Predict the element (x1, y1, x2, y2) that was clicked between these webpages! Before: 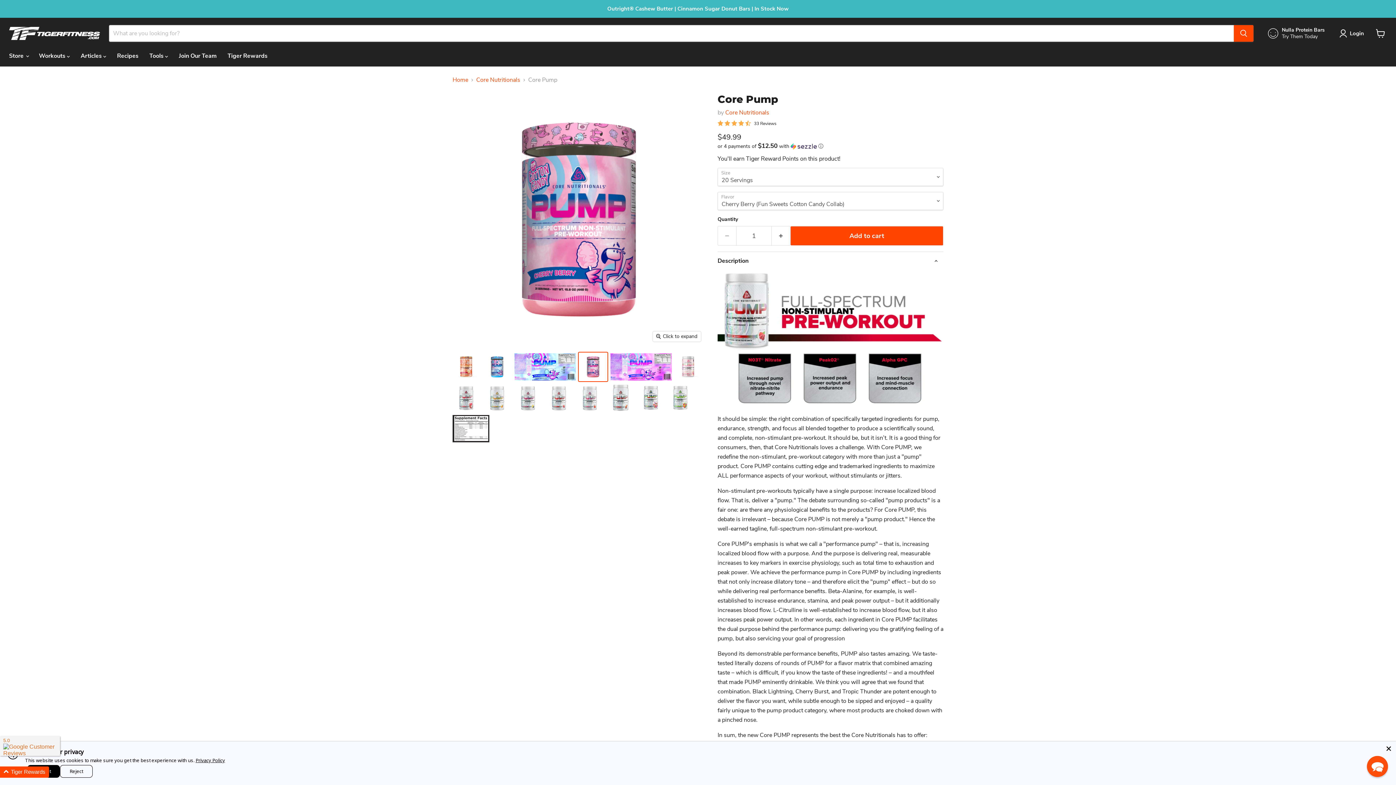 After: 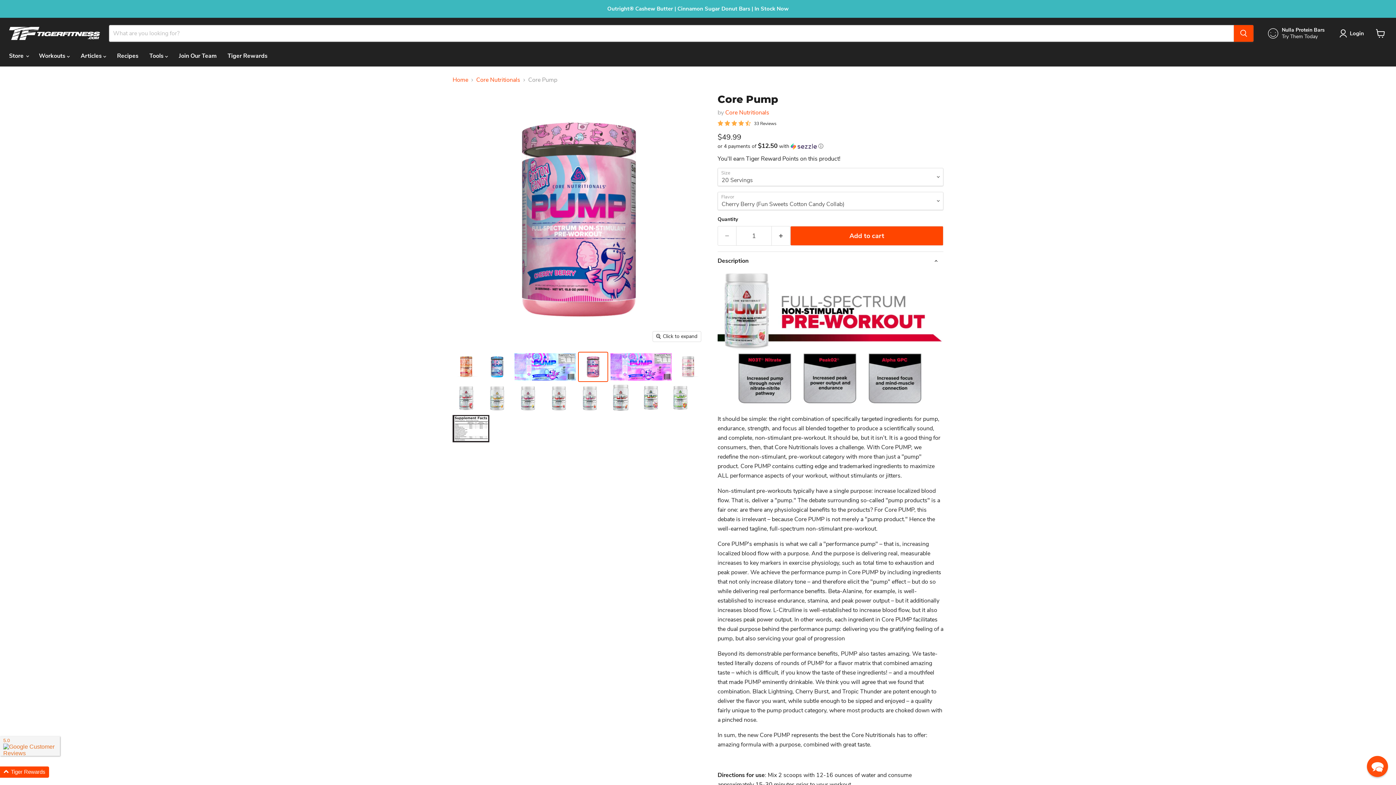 Action: bbox: (60, 765, 92, 778) label: Reject